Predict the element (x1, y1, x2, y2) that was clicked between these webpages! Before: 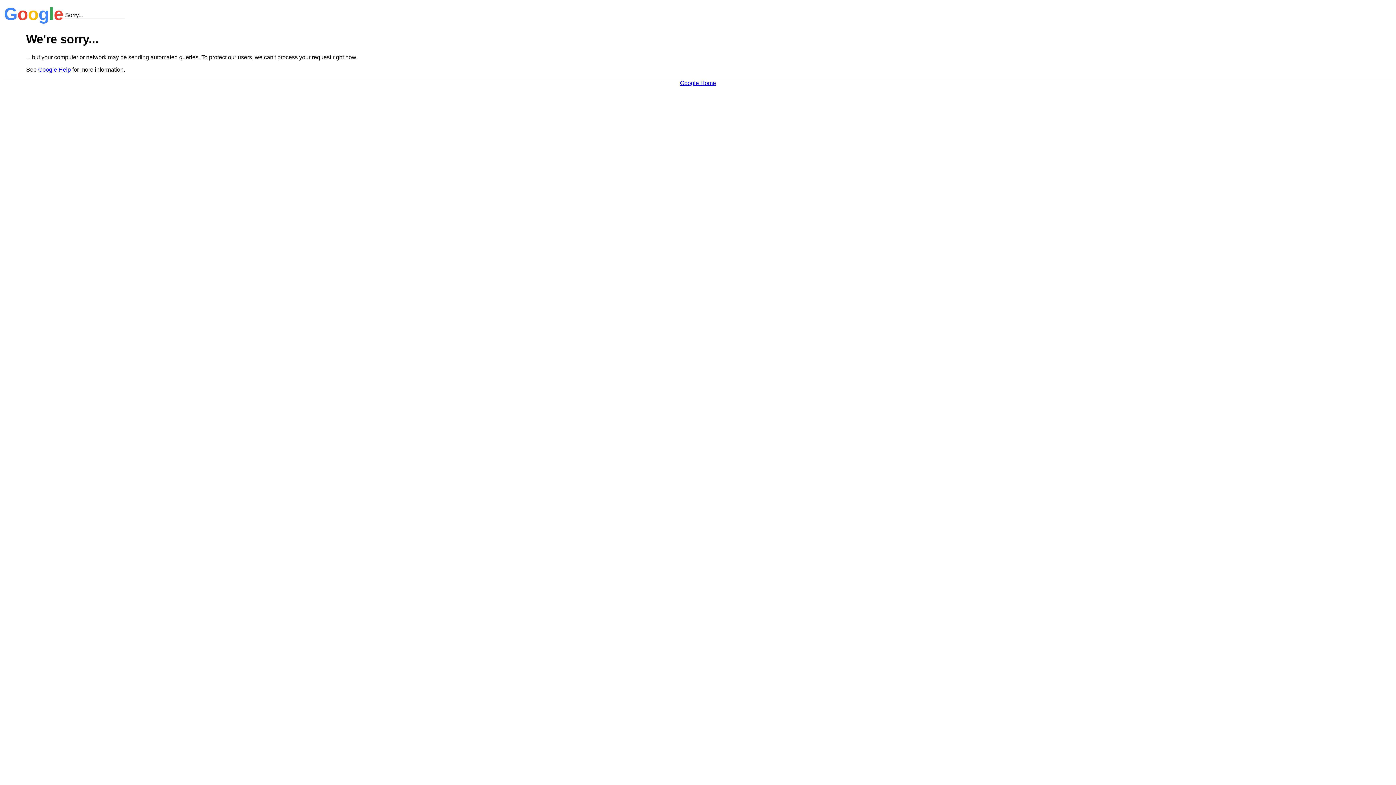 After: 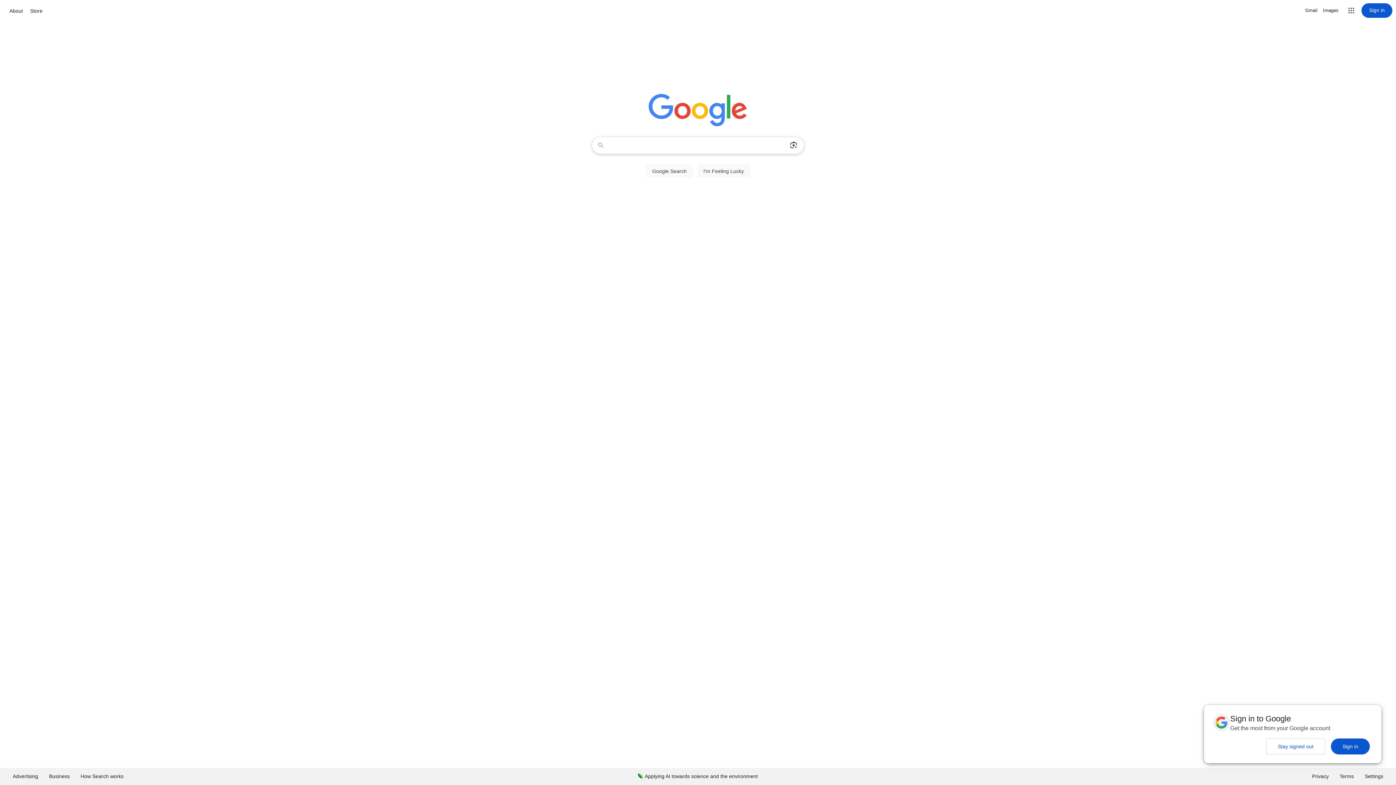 Action: label: Google Home bbox: (680, 79, 716, 86)